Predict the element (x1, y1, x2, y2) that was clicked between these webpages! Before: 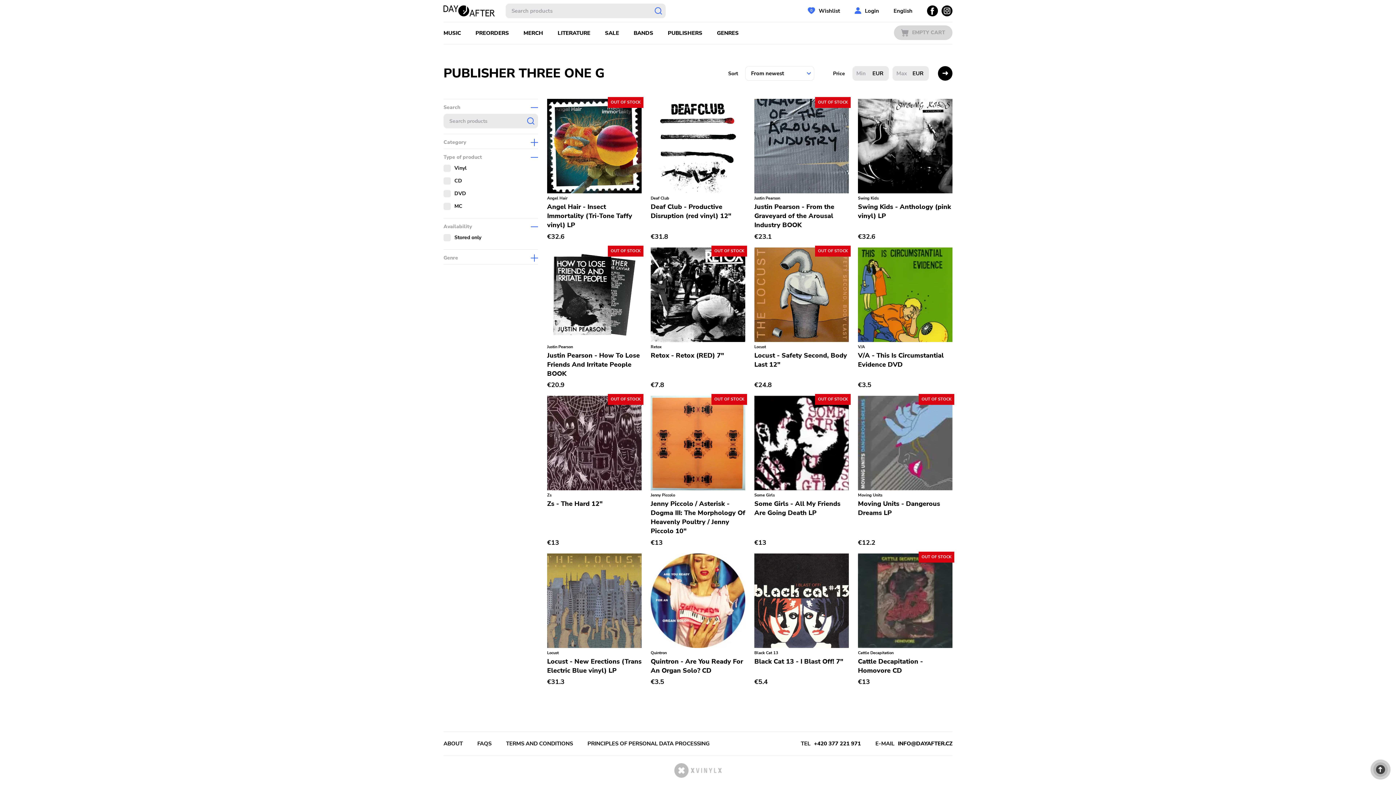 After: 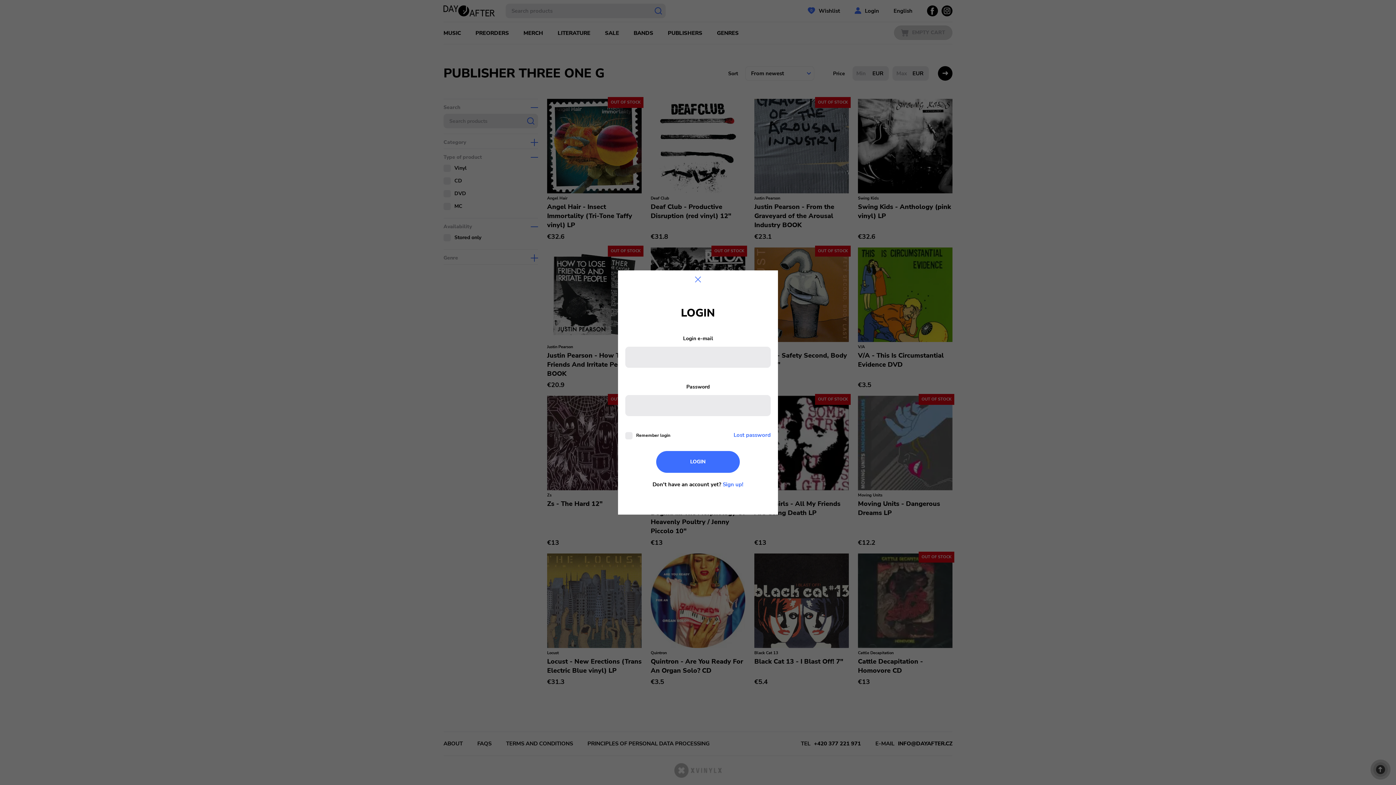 Action: bbox: (854, 0, 879, 21) label: Login